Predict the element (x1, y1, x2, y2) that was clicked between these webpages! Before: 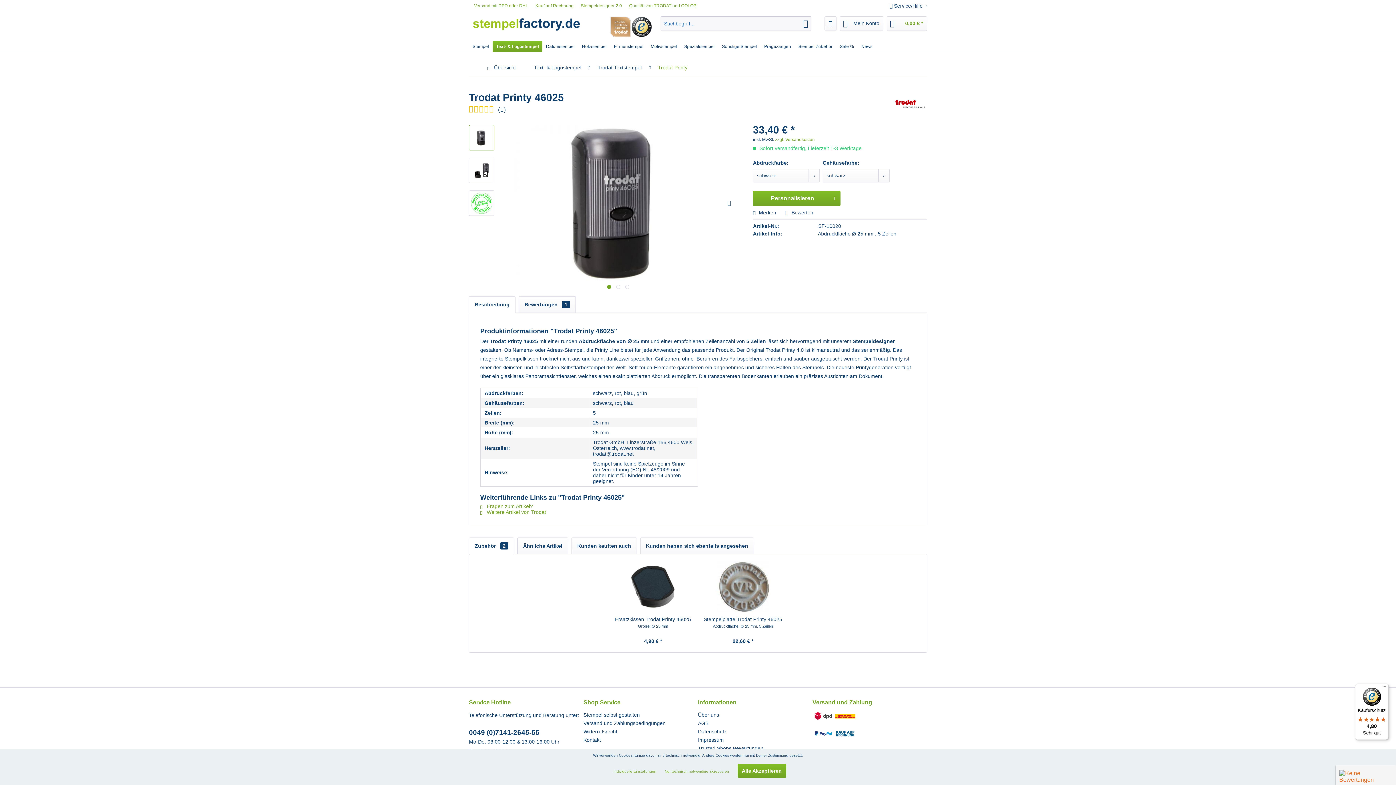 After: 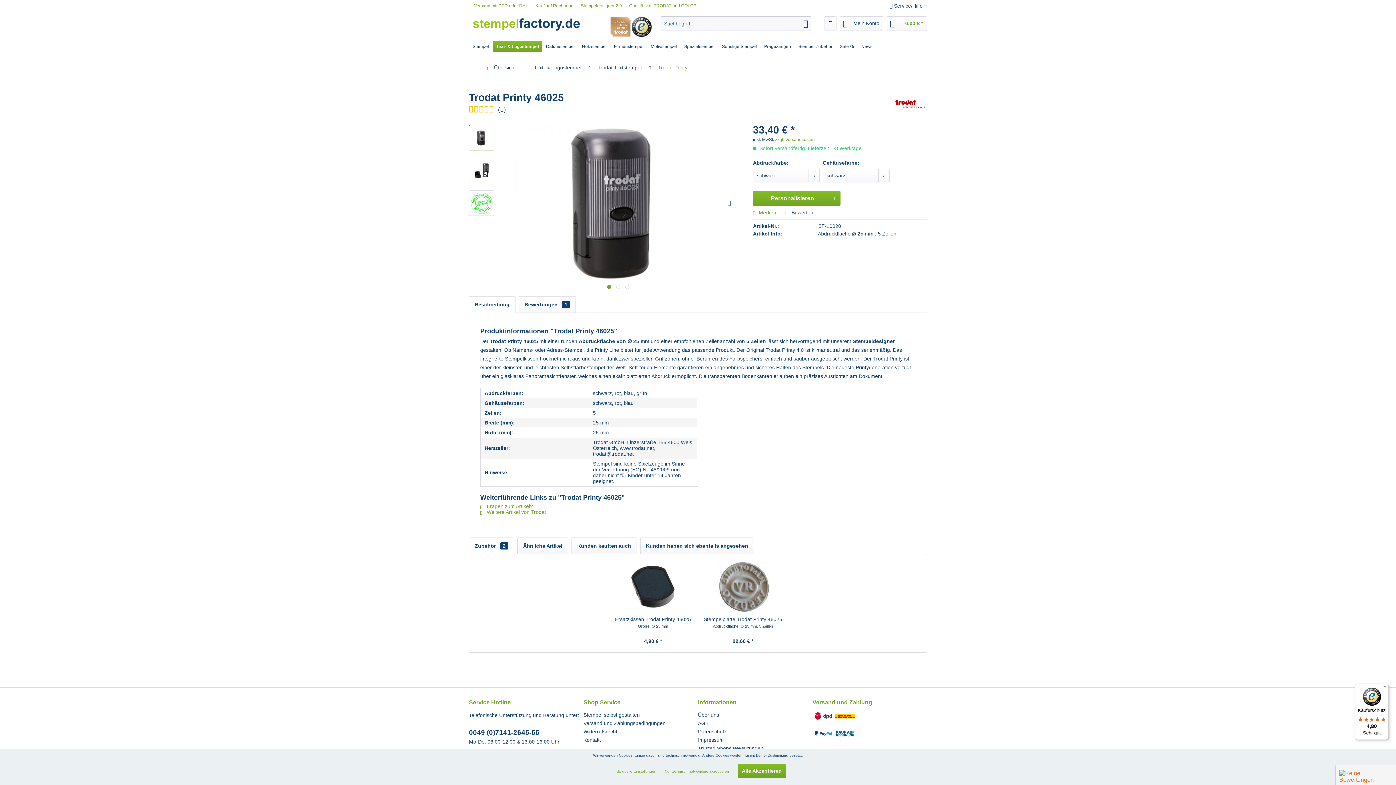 Action: bbox: (753, 209, 776, 215) label:  Merken